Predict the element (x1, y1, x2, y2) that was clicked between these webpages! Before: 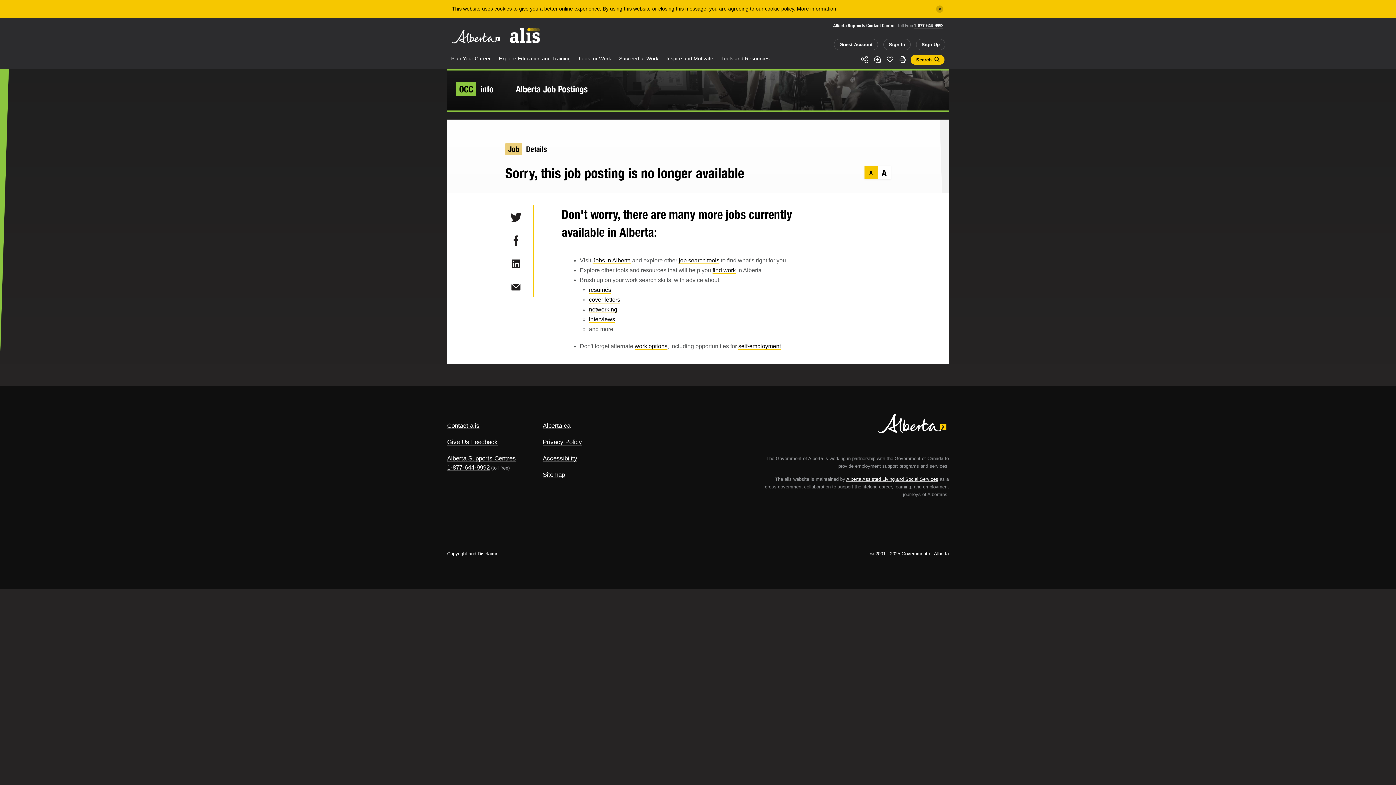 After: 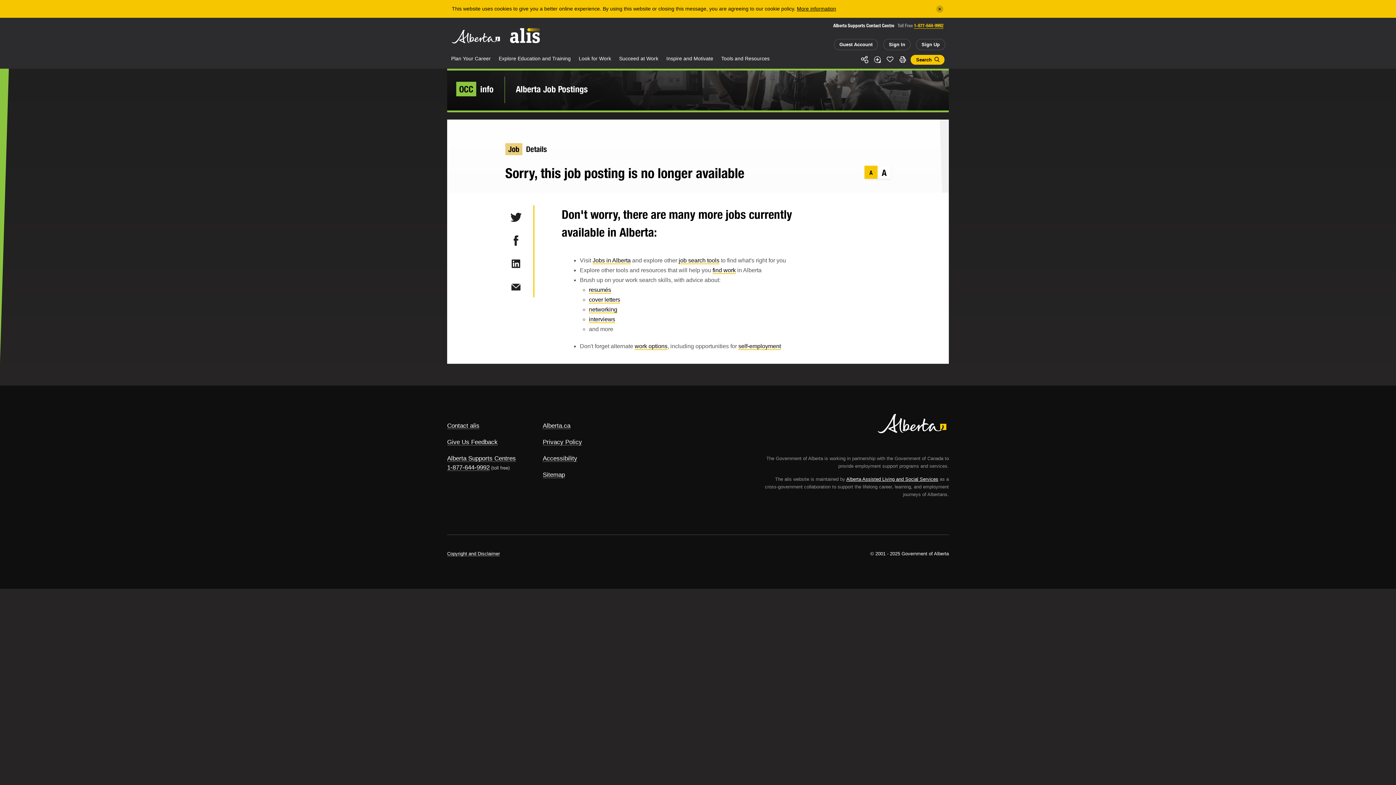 Action: bbox: (914, 22, 943, 28) label: 1-877-644-9992